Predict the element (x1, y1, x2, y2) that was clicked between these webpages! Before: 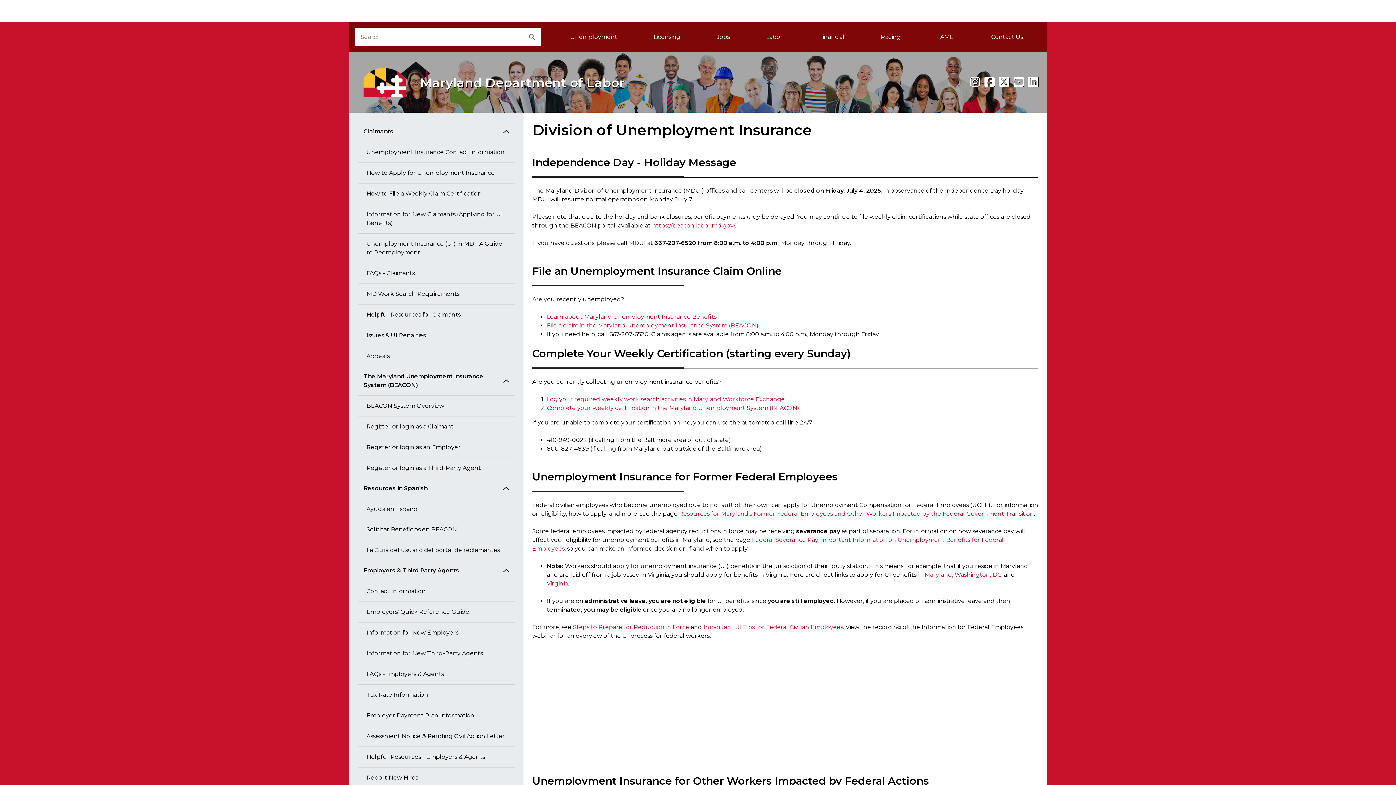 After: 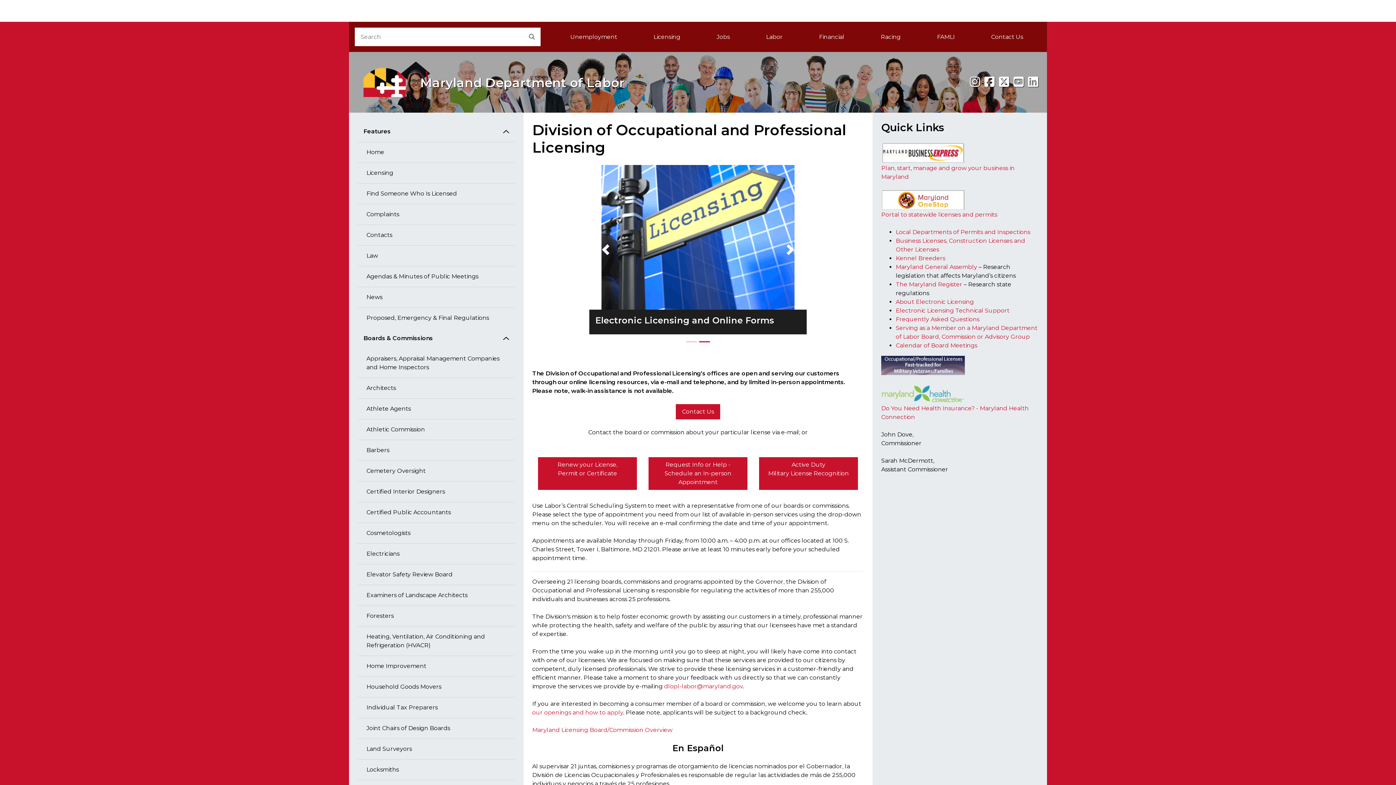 Action: label: Licensing bbox: (635, 27, 698, 46)